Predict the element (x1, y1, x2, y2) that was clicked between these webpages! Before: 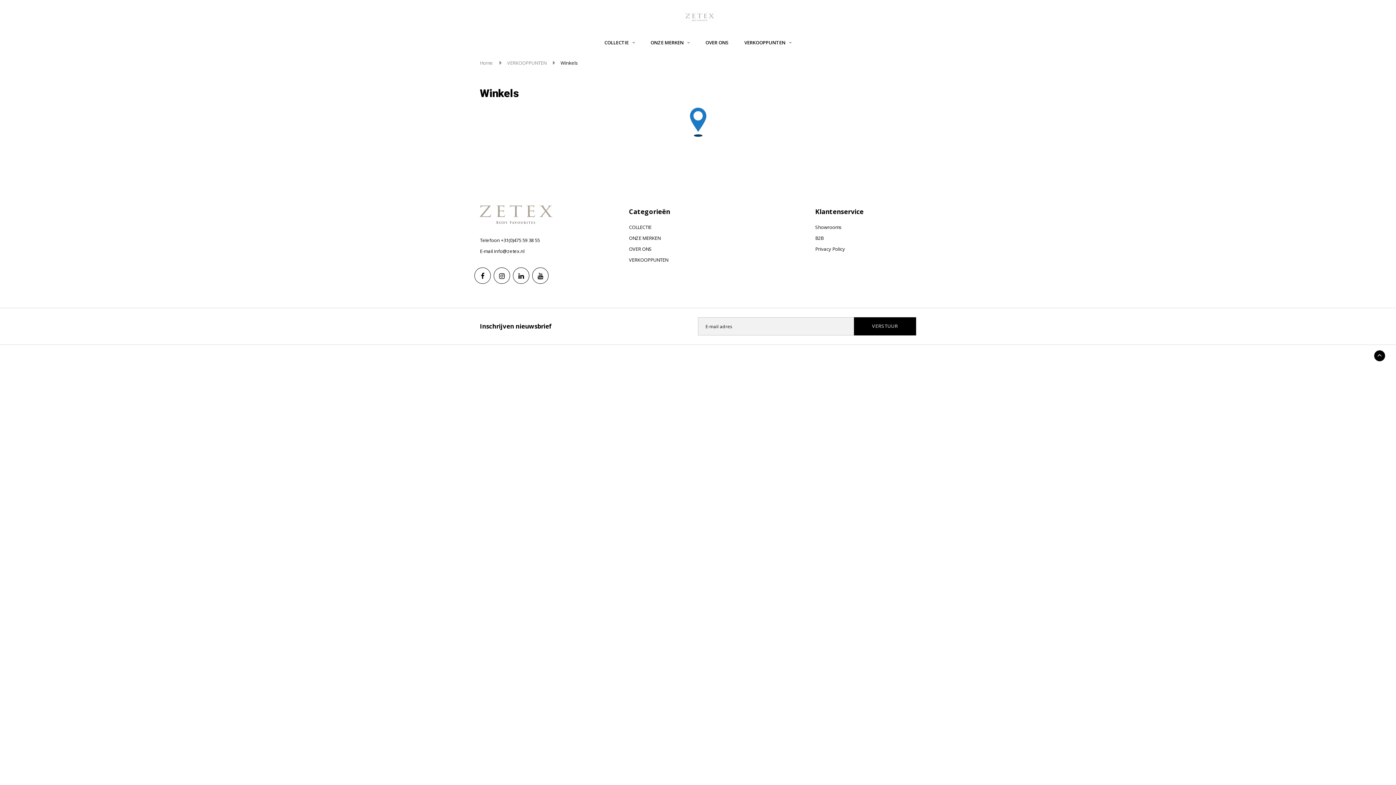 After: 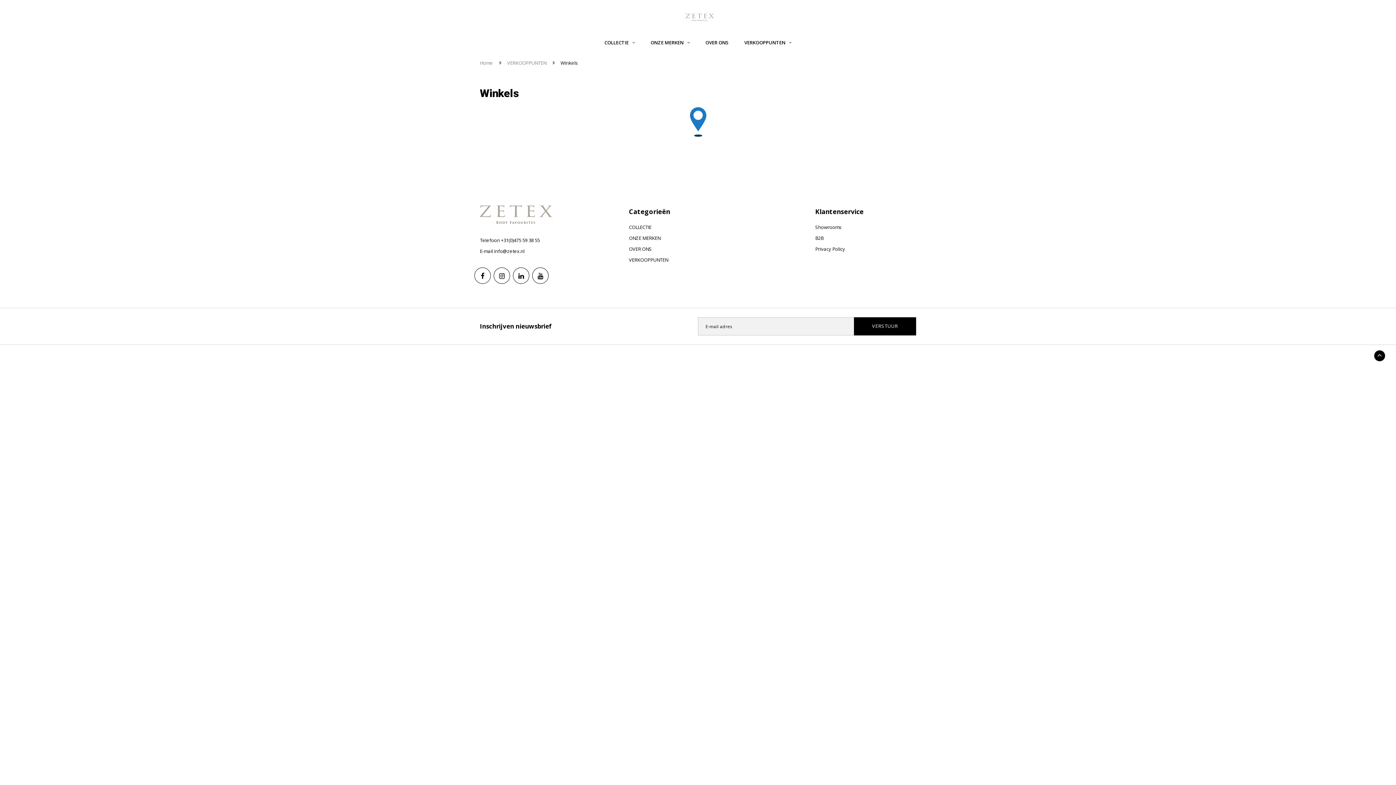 Action: label: info@zetex.nl bbox: (494, 248, 524, 254)